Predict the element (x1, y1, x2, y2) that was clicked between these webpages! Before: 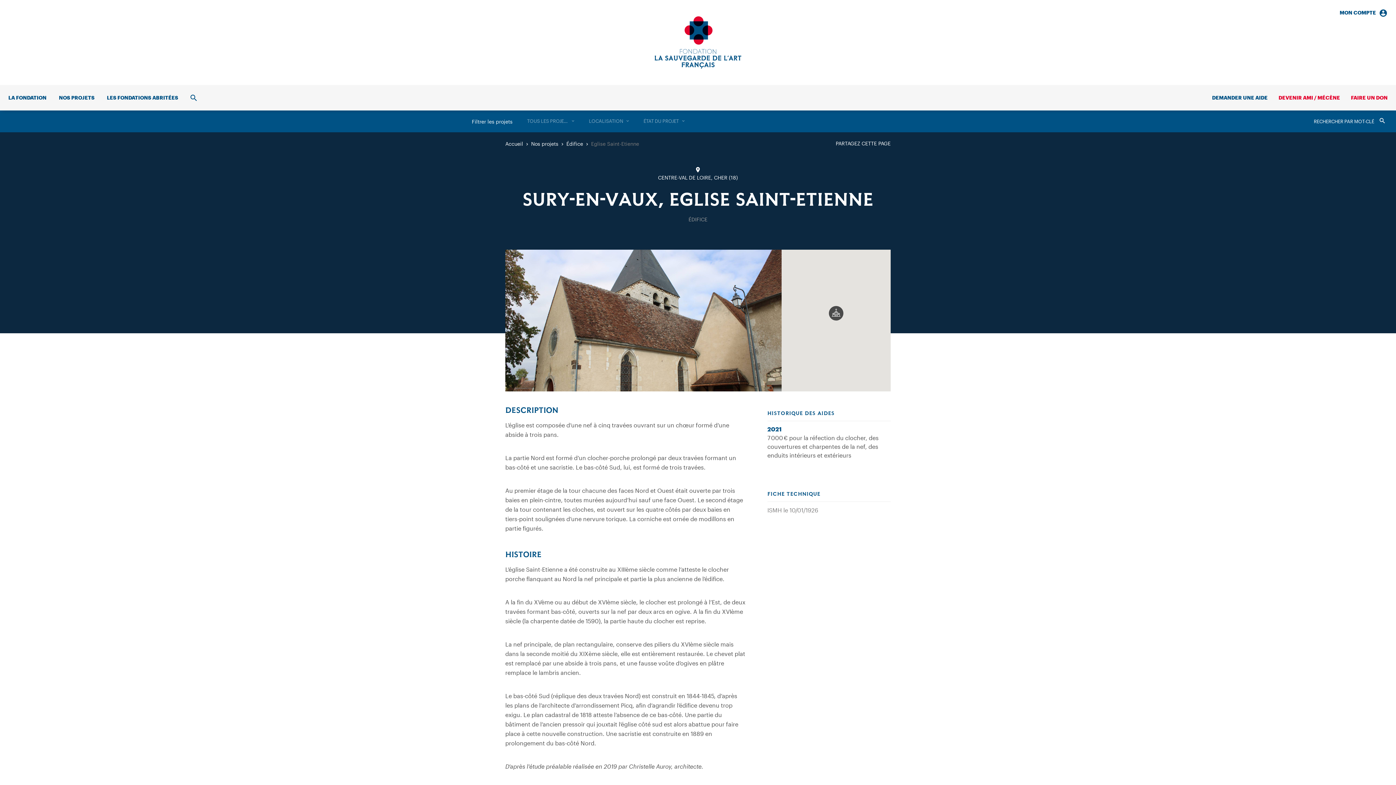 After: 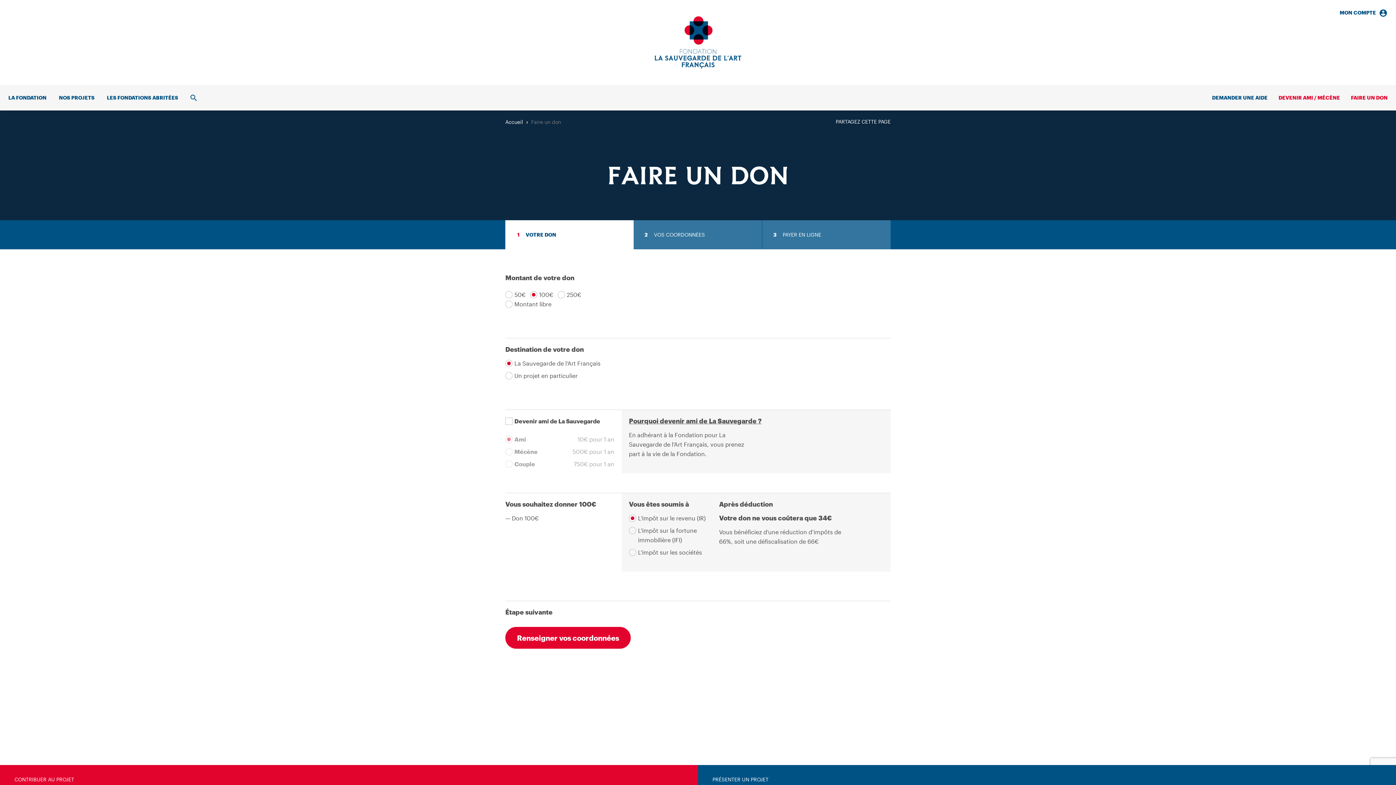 Action: label: FAIRE UN DON bbox: (1345, 85, 1393, 110)